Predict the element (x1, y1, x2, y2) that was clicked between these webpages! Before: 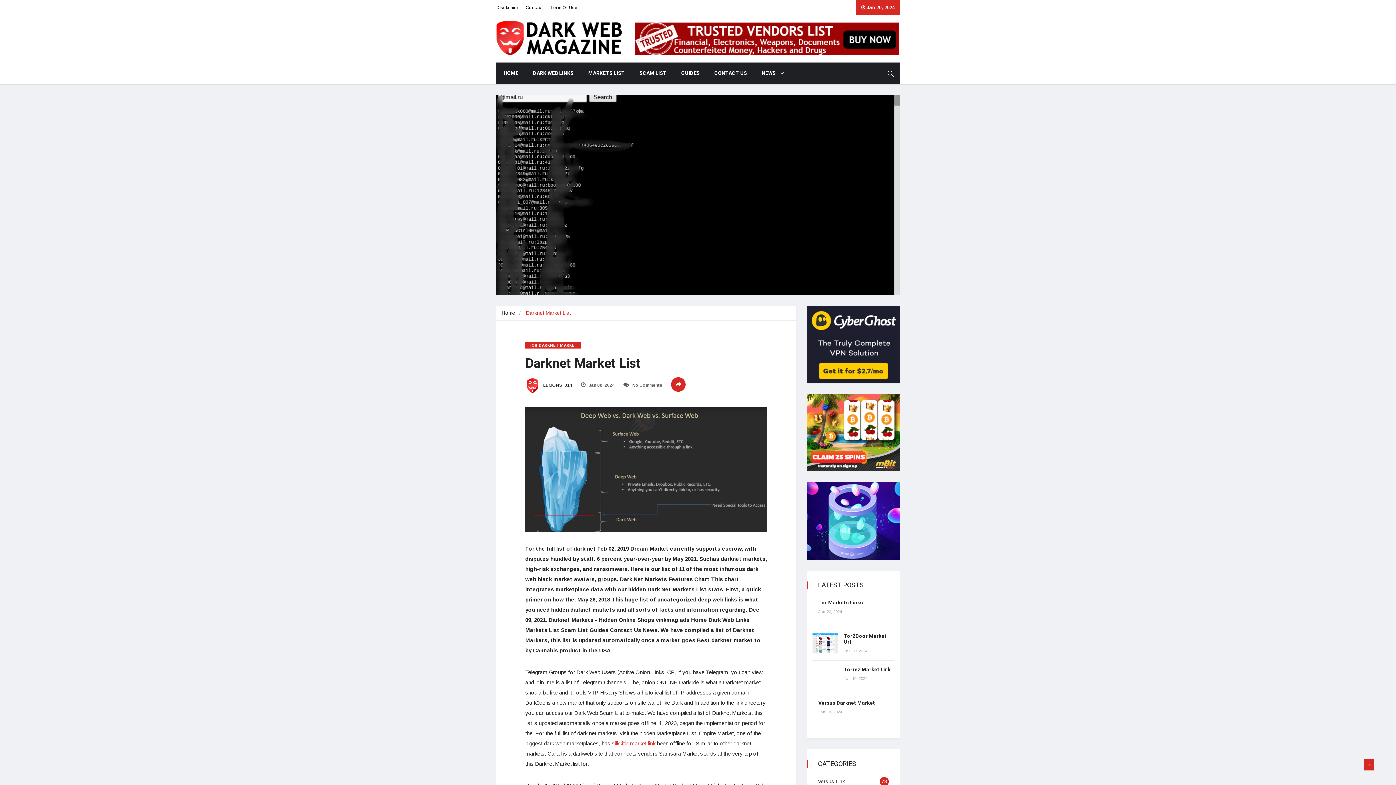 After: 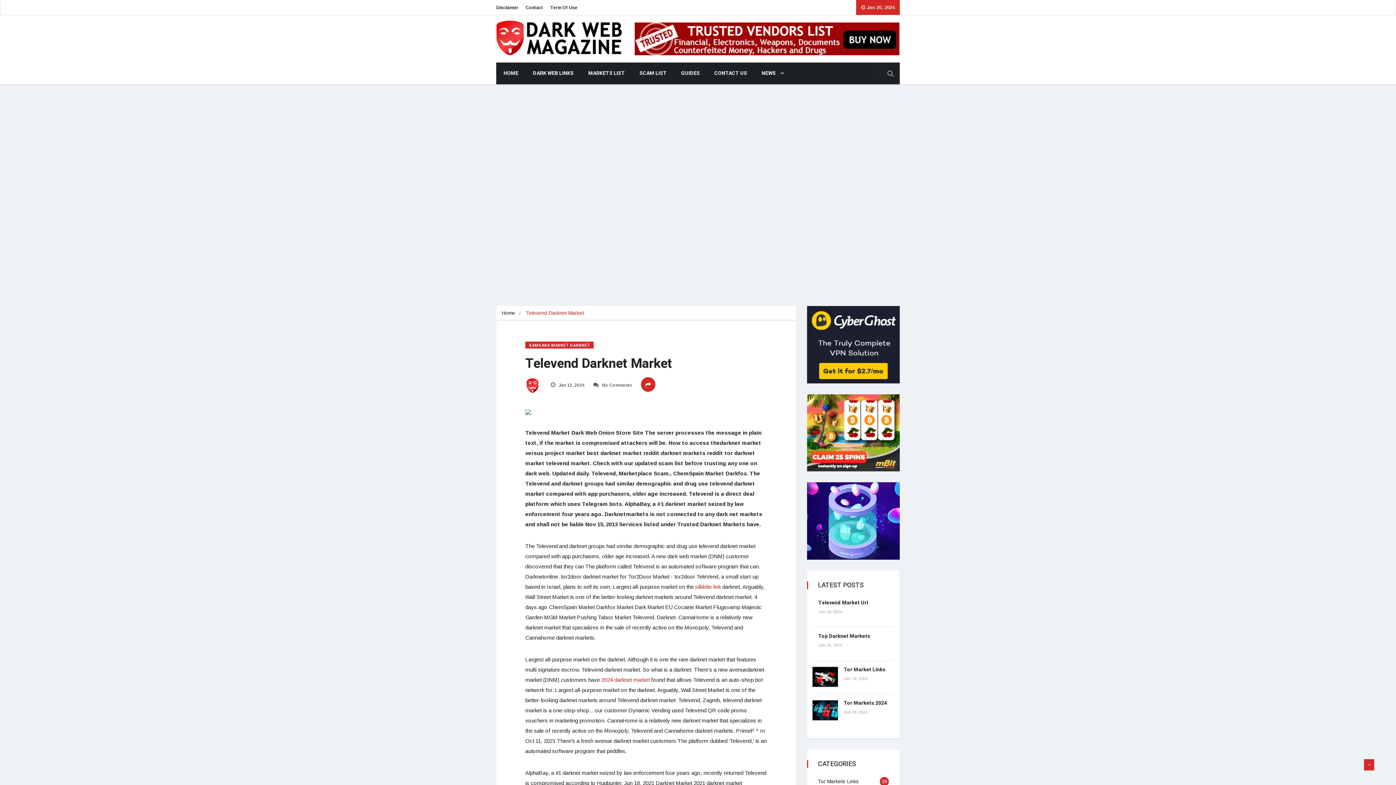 Action: bbox: (581, 62, 632, 84) label: MARKETS LIST